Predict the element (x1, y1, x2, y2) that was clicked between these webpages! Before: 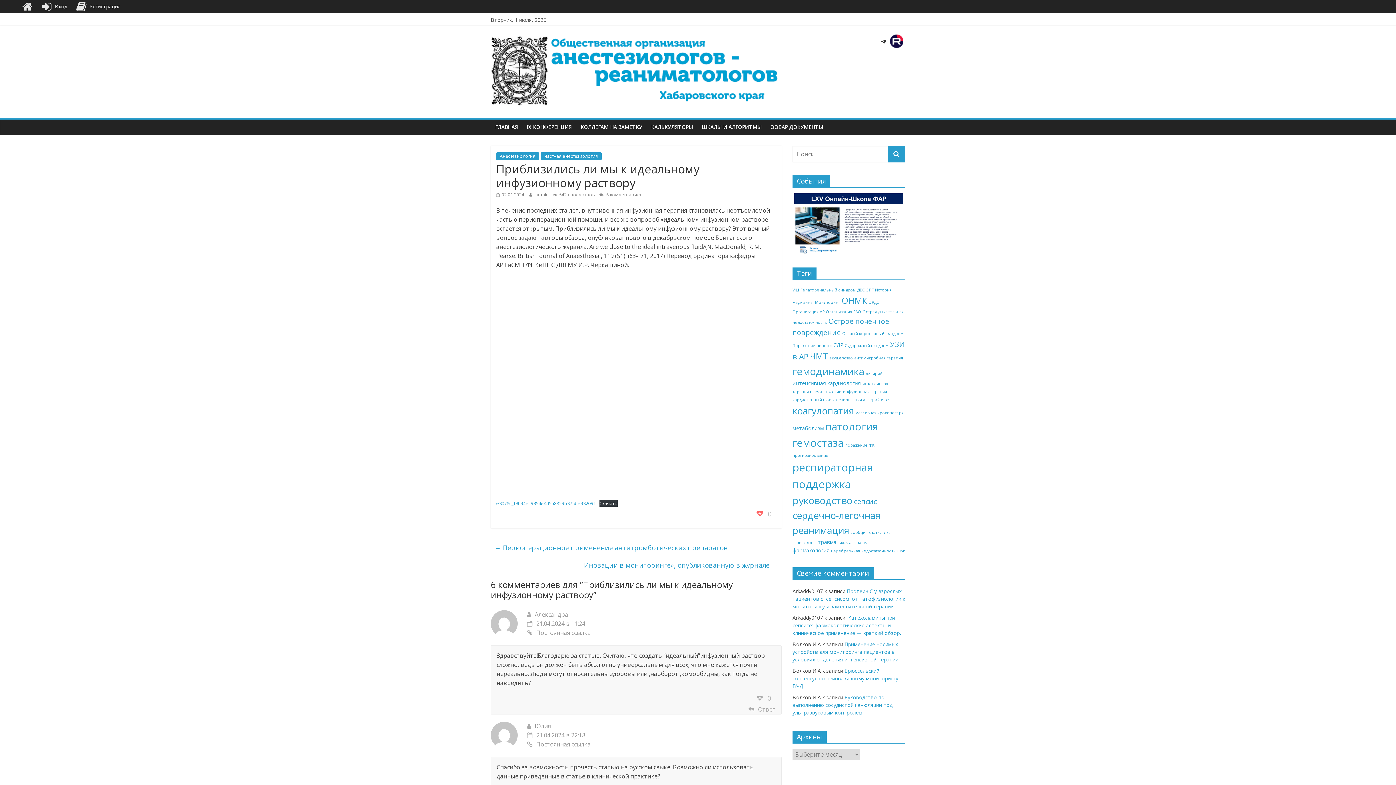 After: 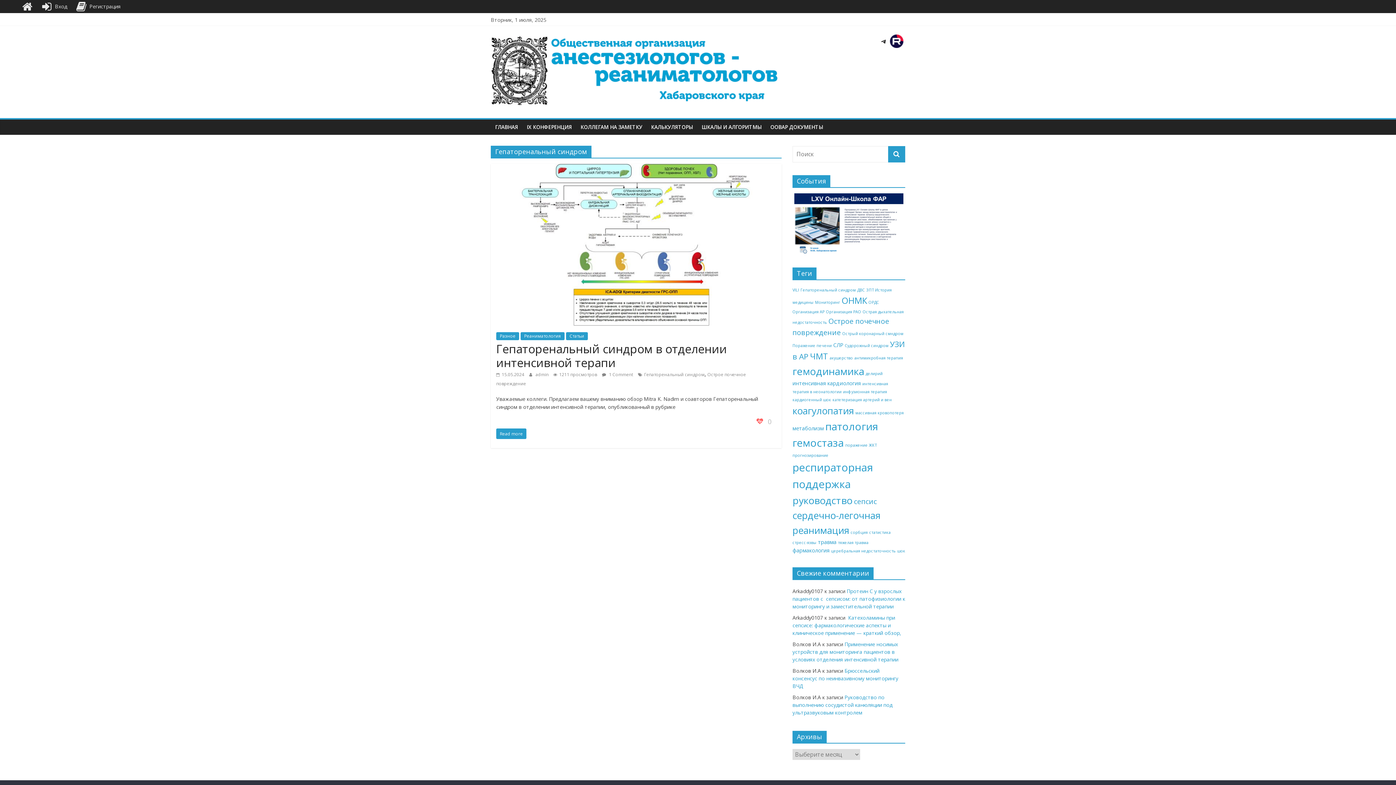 Action: bbox: (800, 287, 856, 292) label: Гепаторенальный синдром (1 элемент)